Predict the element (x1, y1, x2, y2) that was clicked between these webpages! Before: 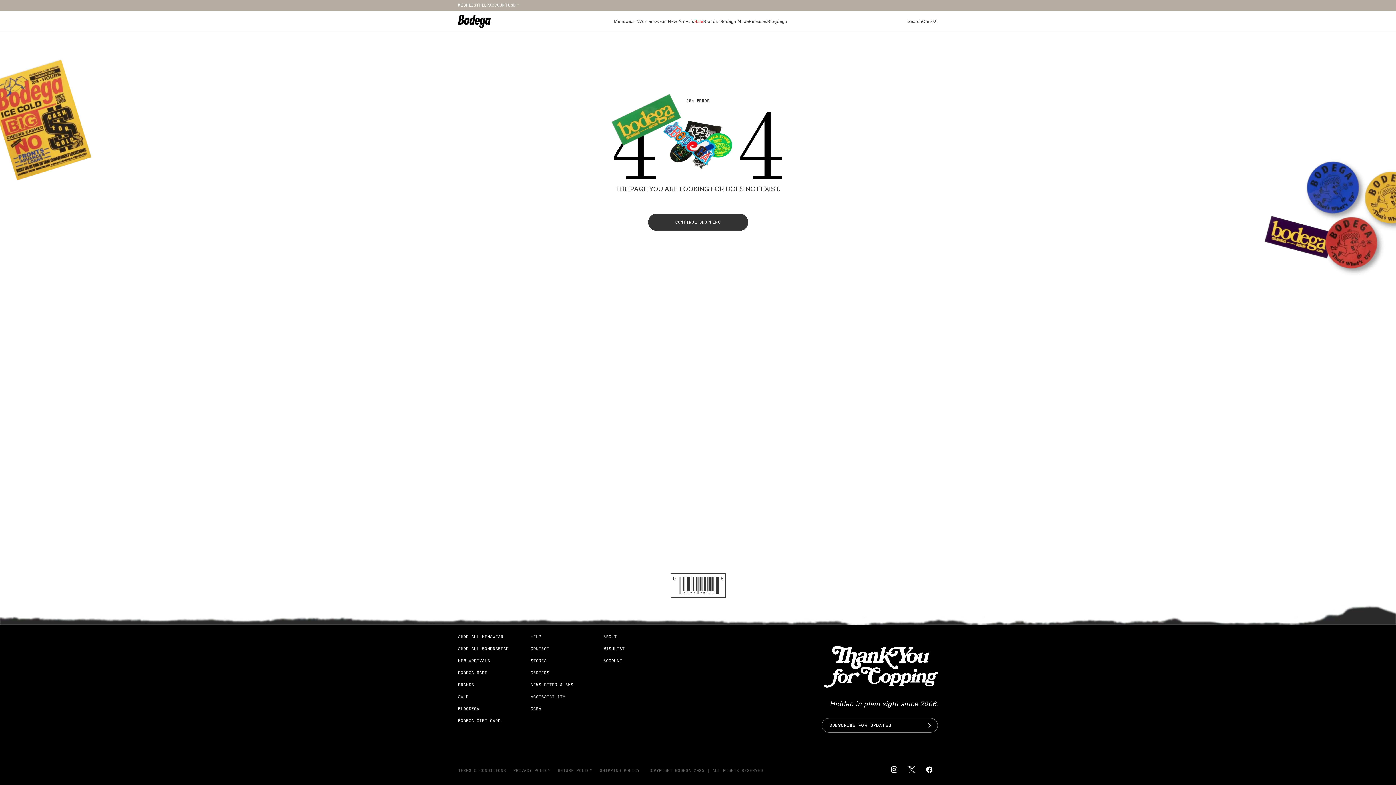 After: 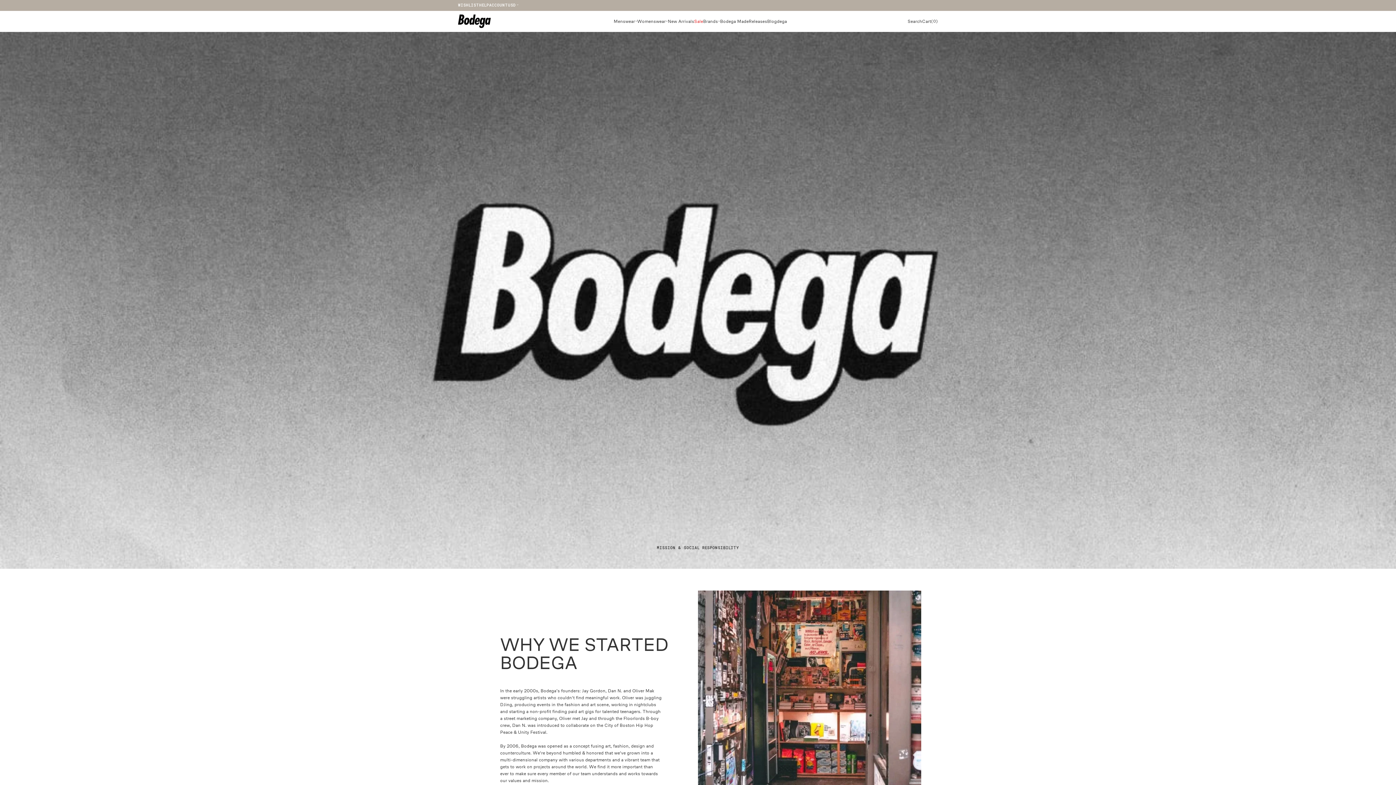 Action: bbox: (603, 630, 616, 642) label: ABOUT